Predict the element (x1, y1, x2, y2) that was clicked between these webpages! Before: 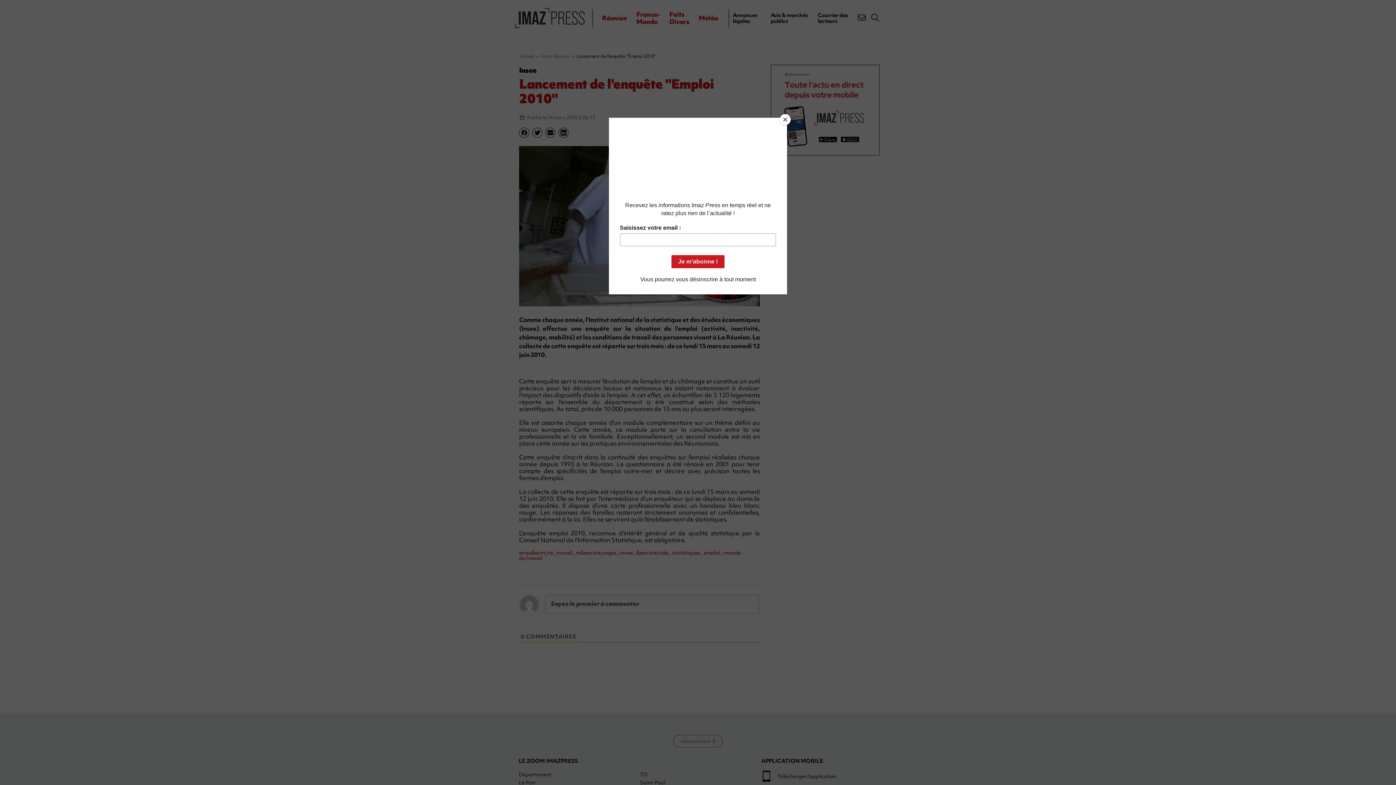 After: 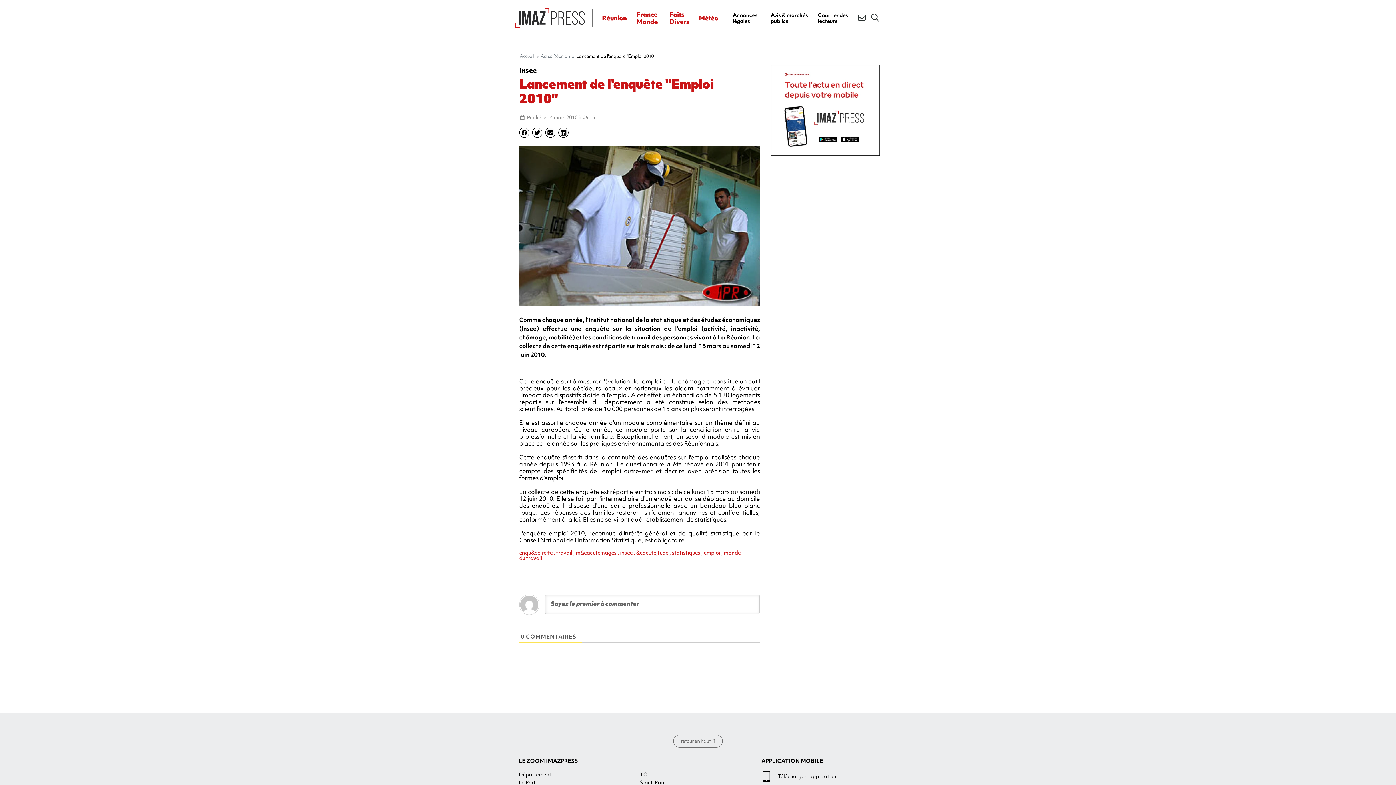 Action: bbox: (780, 114, 790, 125) label: Close